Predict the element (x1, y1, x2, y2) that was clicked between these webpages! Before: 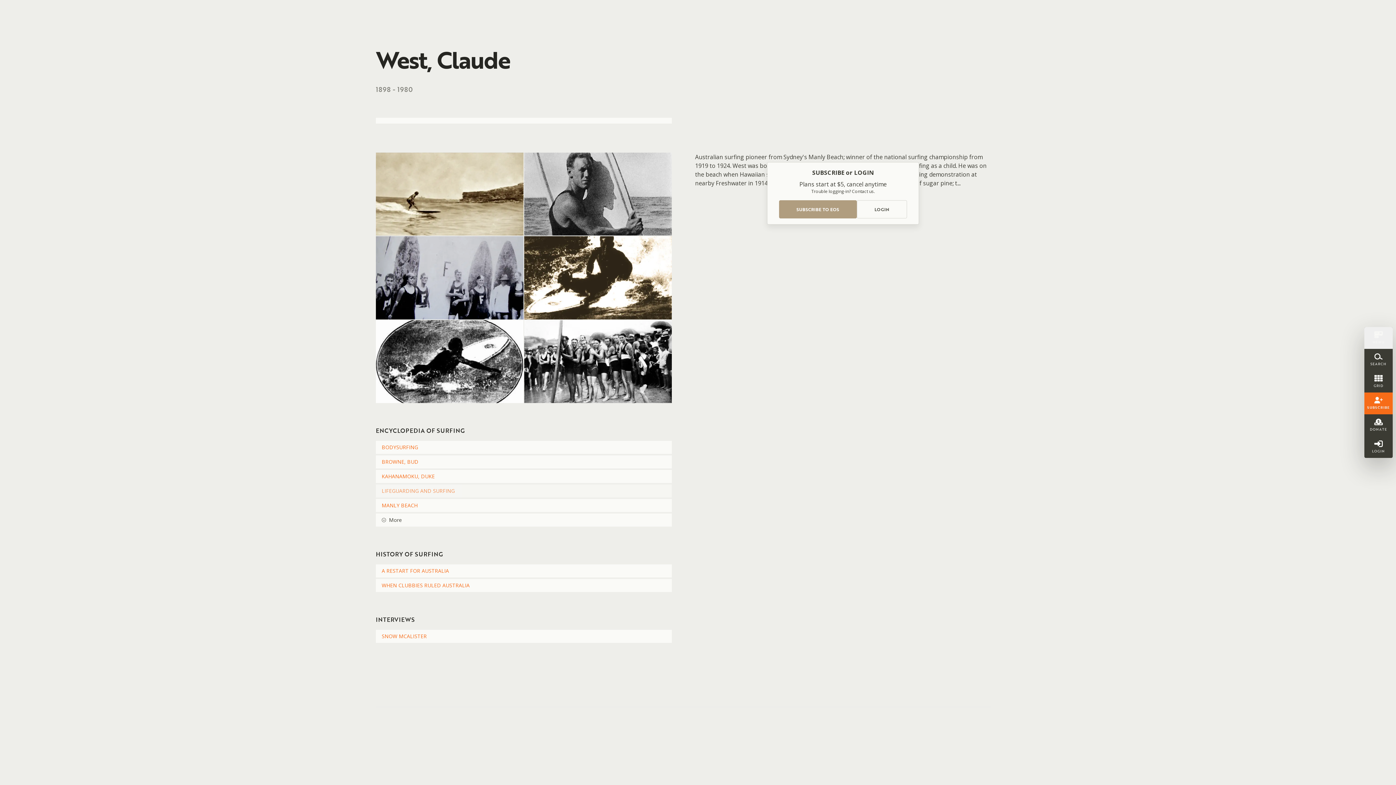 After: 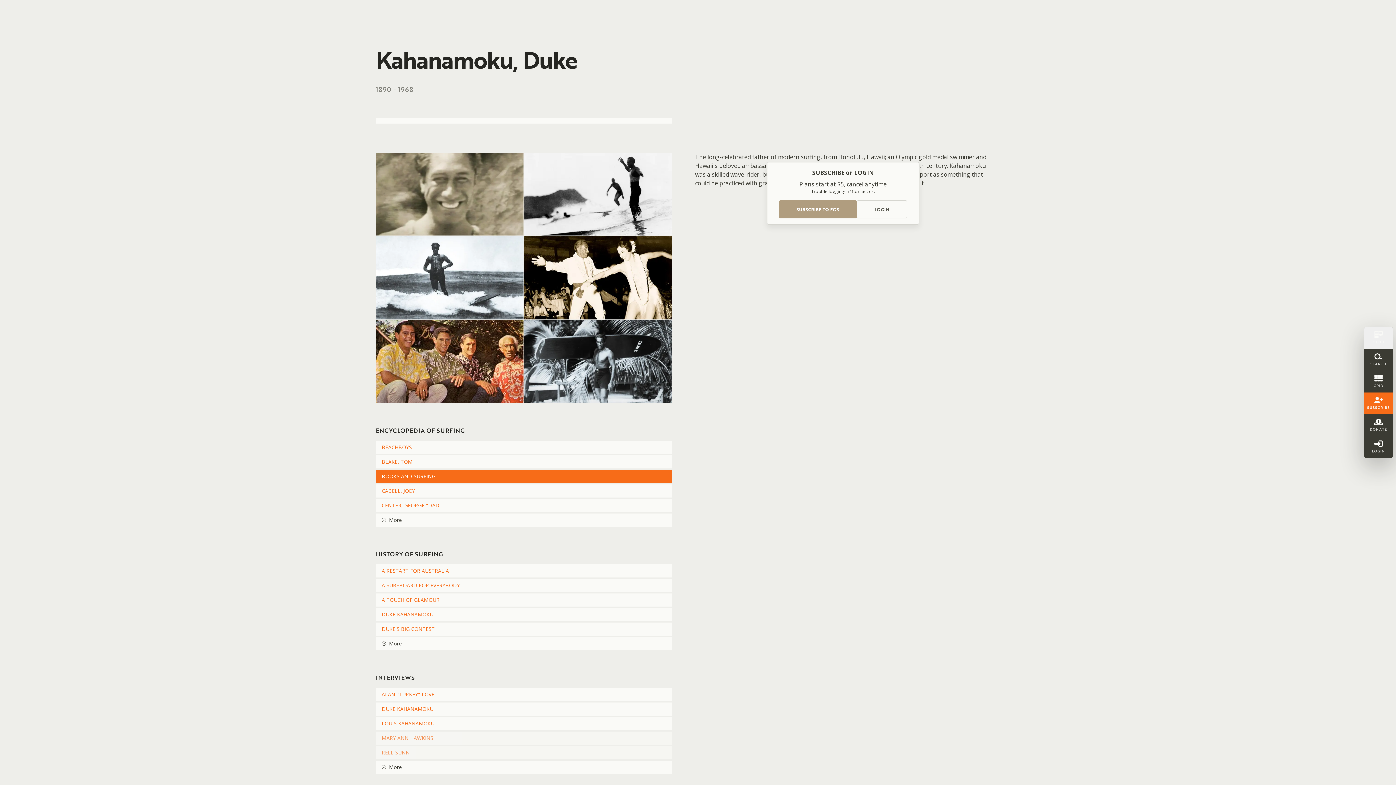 Action: bbox: (376, 470, 672, 483) label: KAHANAMOKU, DUKE